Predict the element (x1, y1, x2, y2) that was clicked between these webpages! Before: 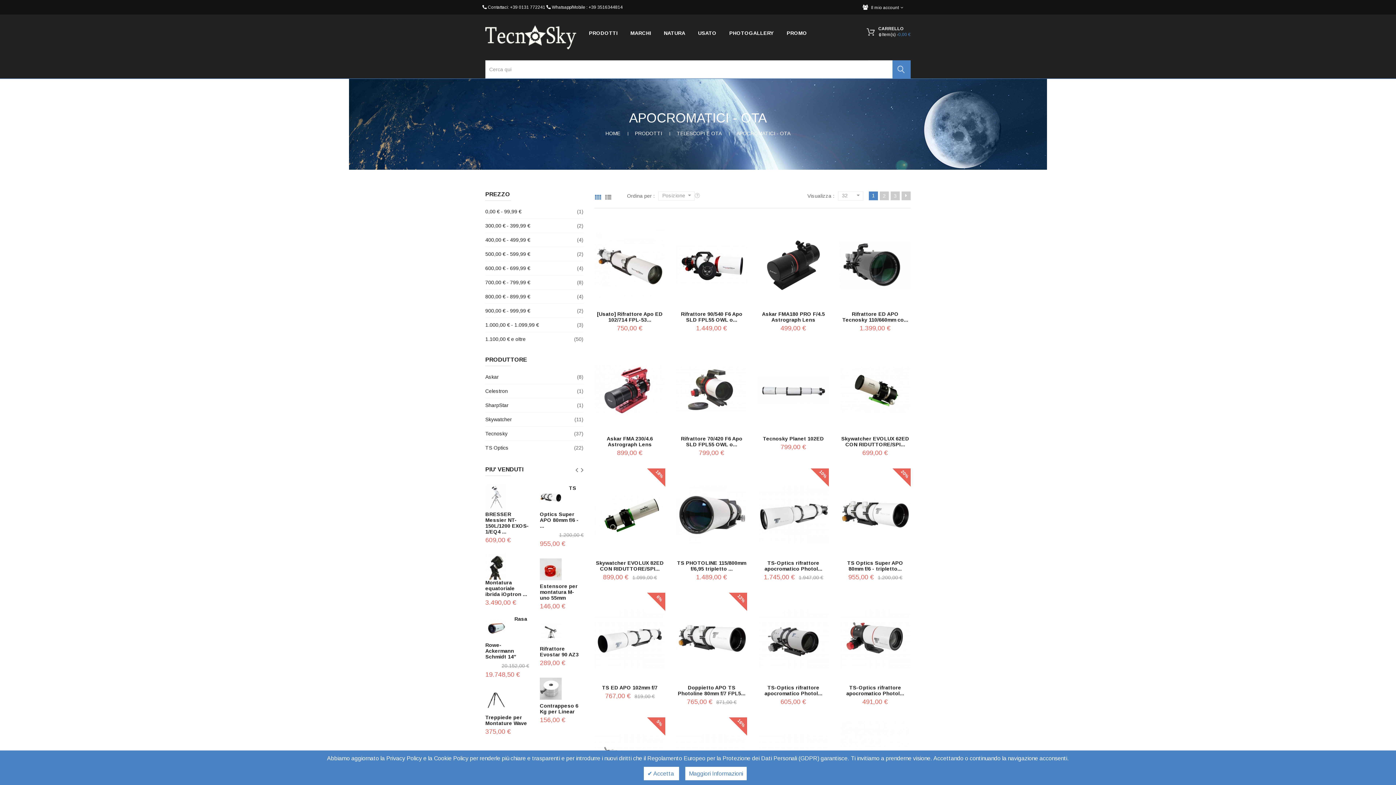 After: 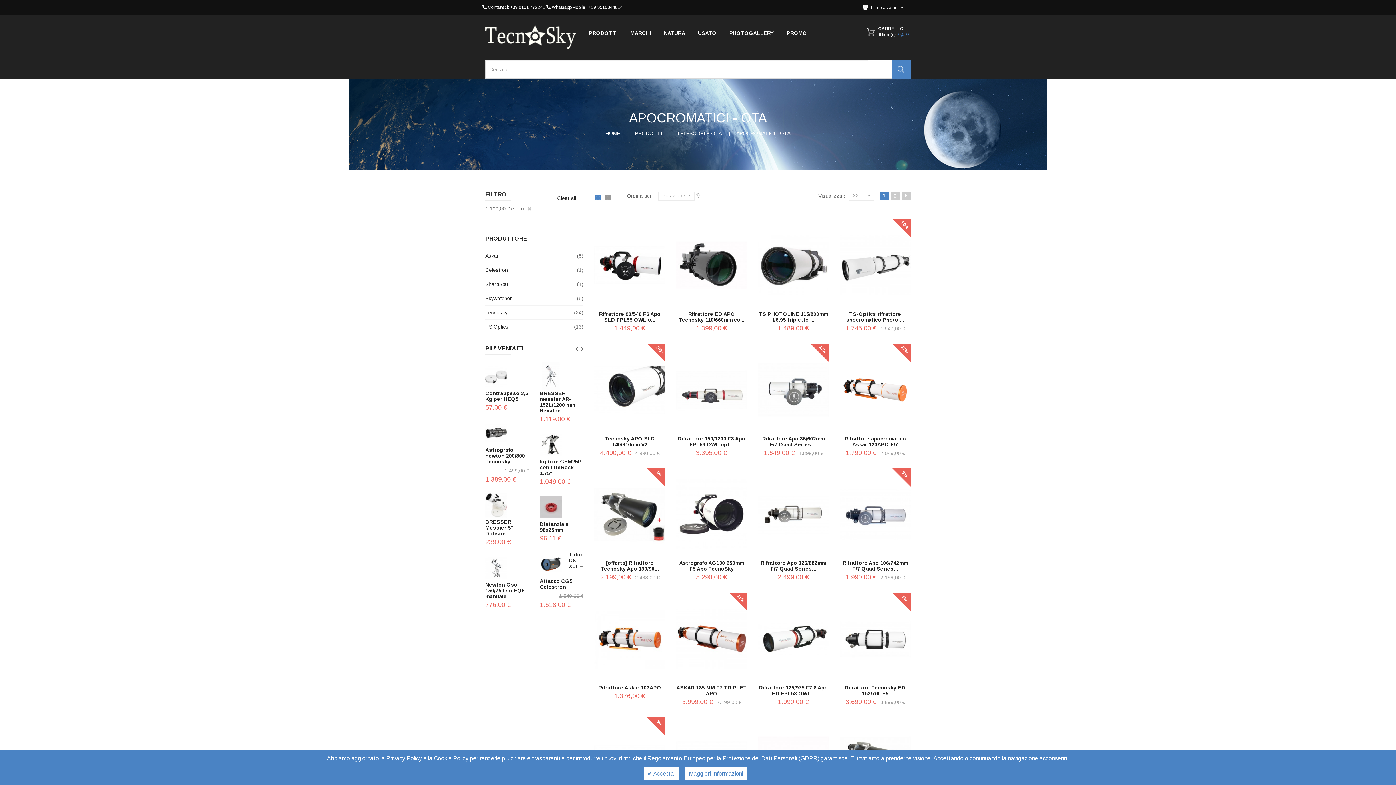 Action: bbox: (485, 335, 525, 342) label: 1.100,00 € e oltre